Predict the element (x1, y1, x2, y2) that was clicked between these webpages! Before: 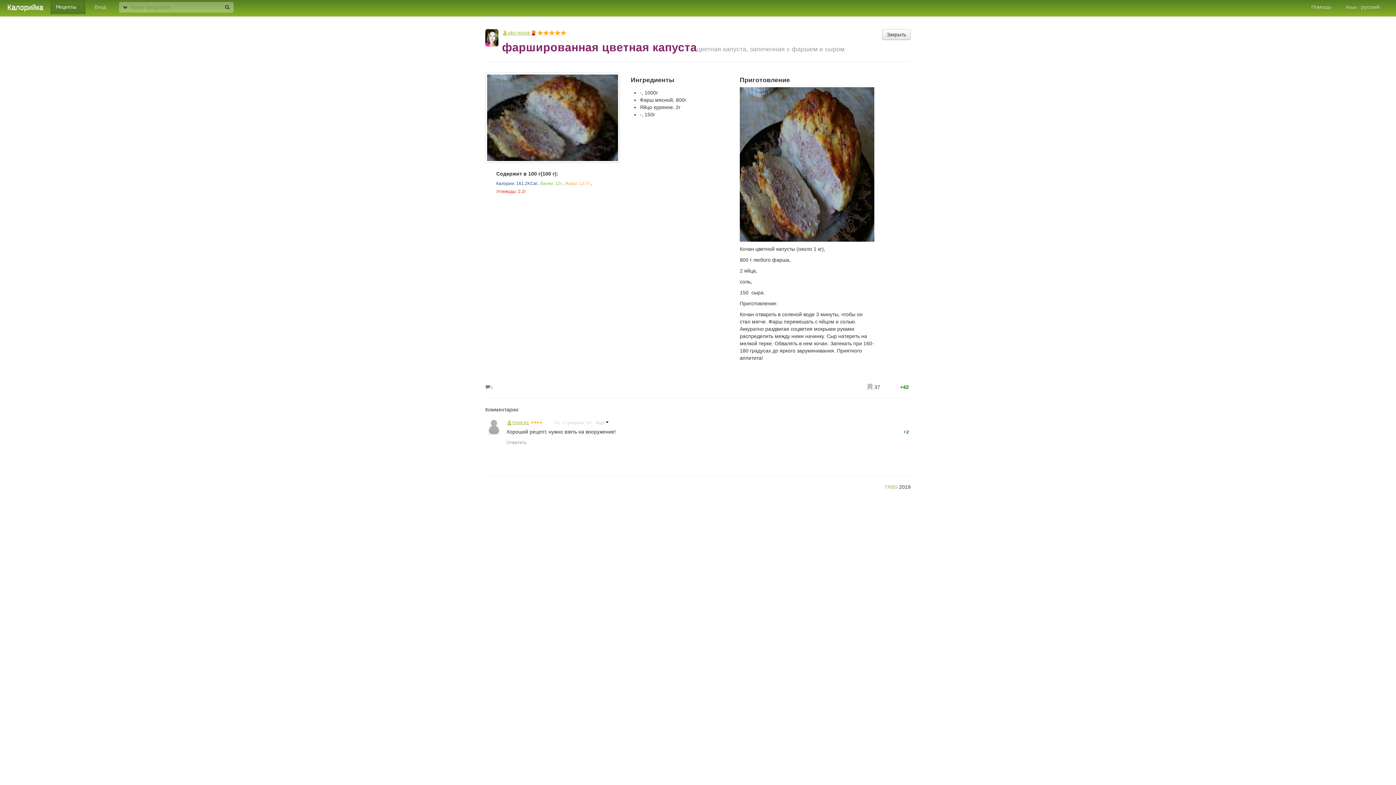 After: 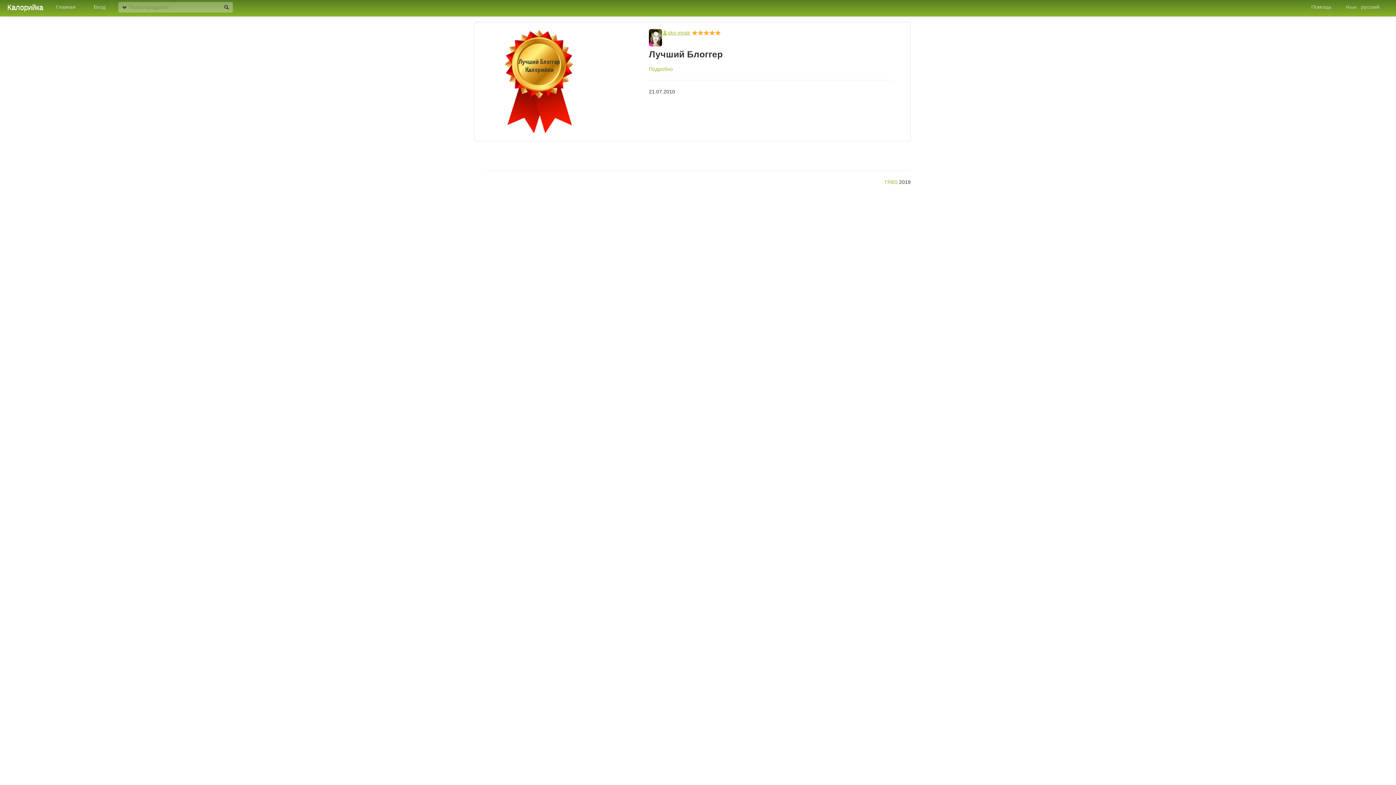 Action: bbox: (531, 29, 535, 35)